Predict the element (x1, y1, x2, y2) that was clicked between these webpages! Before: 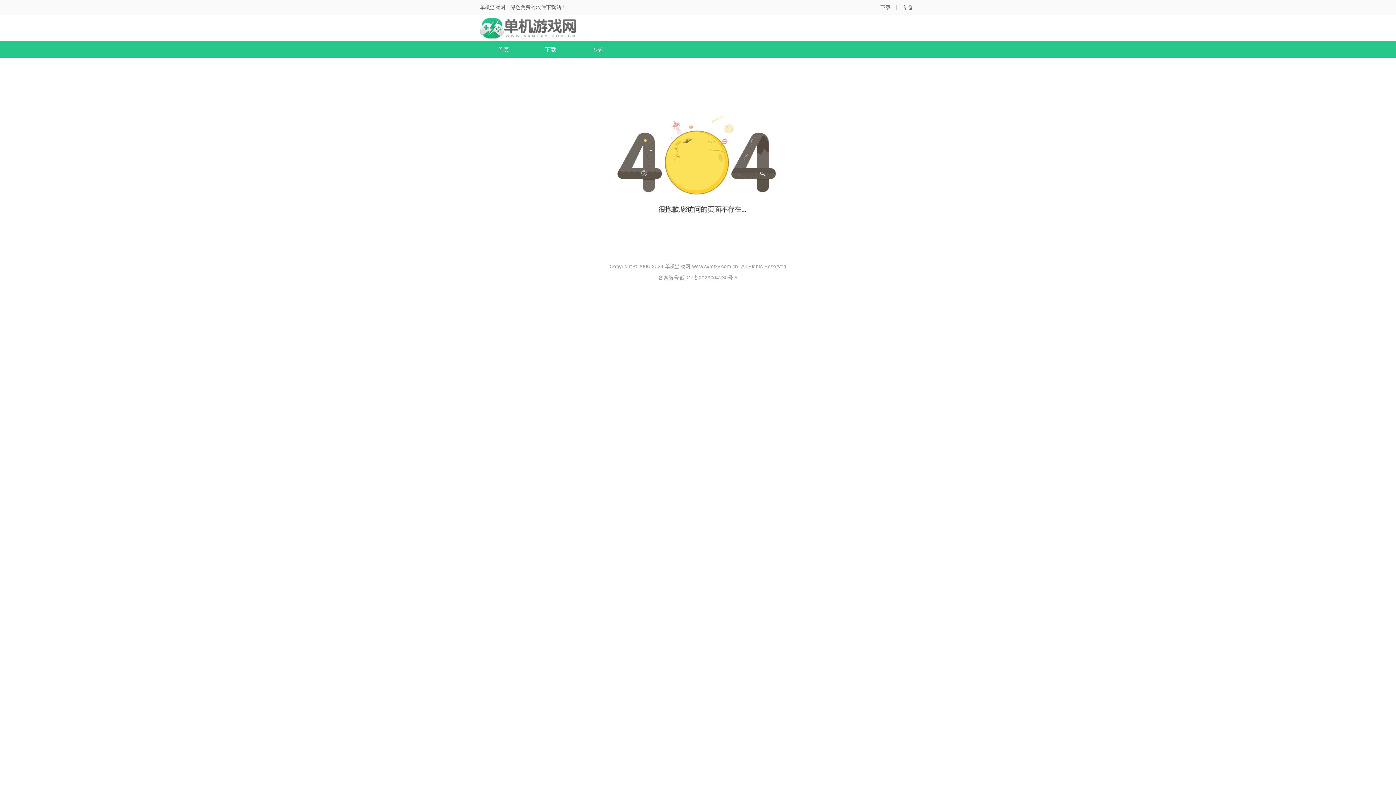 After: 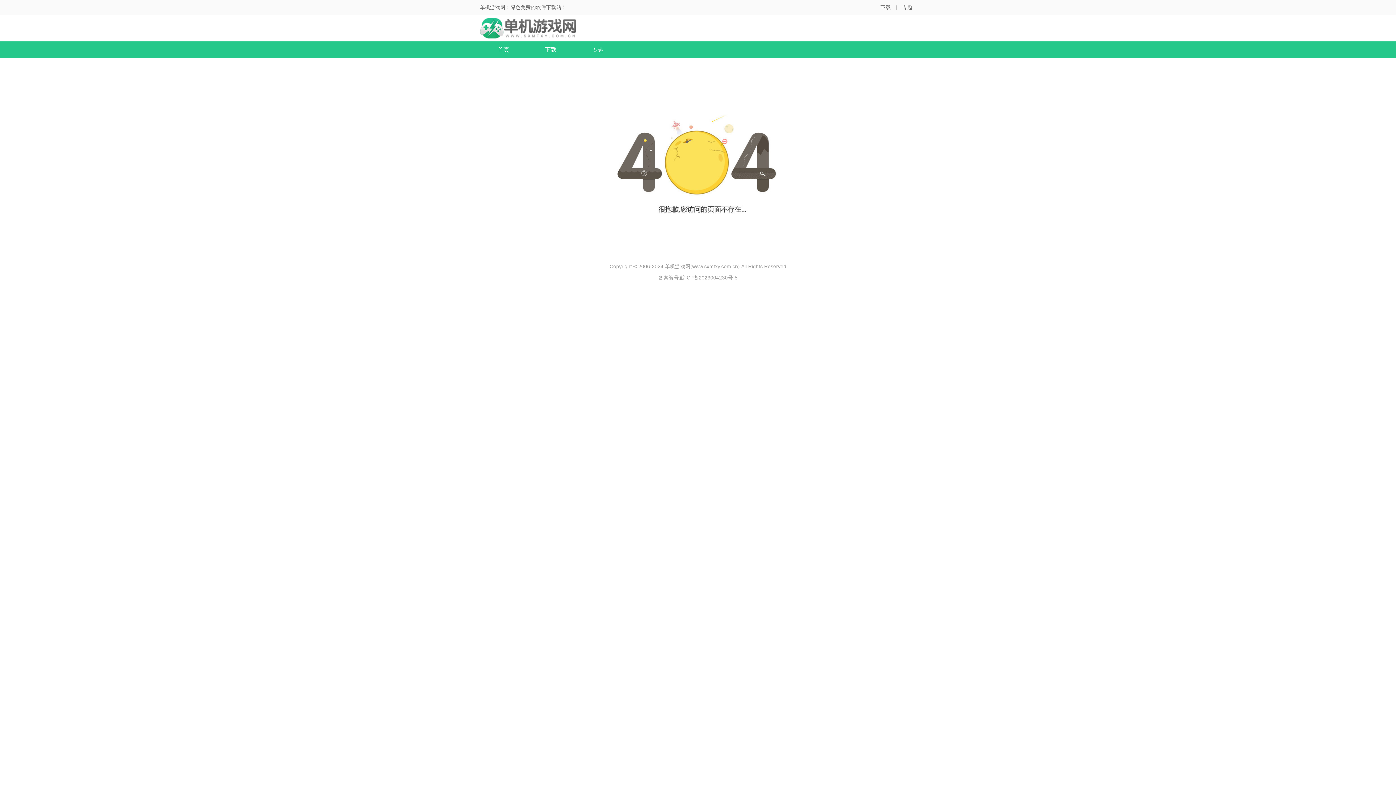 Action: bbox: (658, 274, 737, 280) label: 备案编号:皖ICP备2023004230号-5